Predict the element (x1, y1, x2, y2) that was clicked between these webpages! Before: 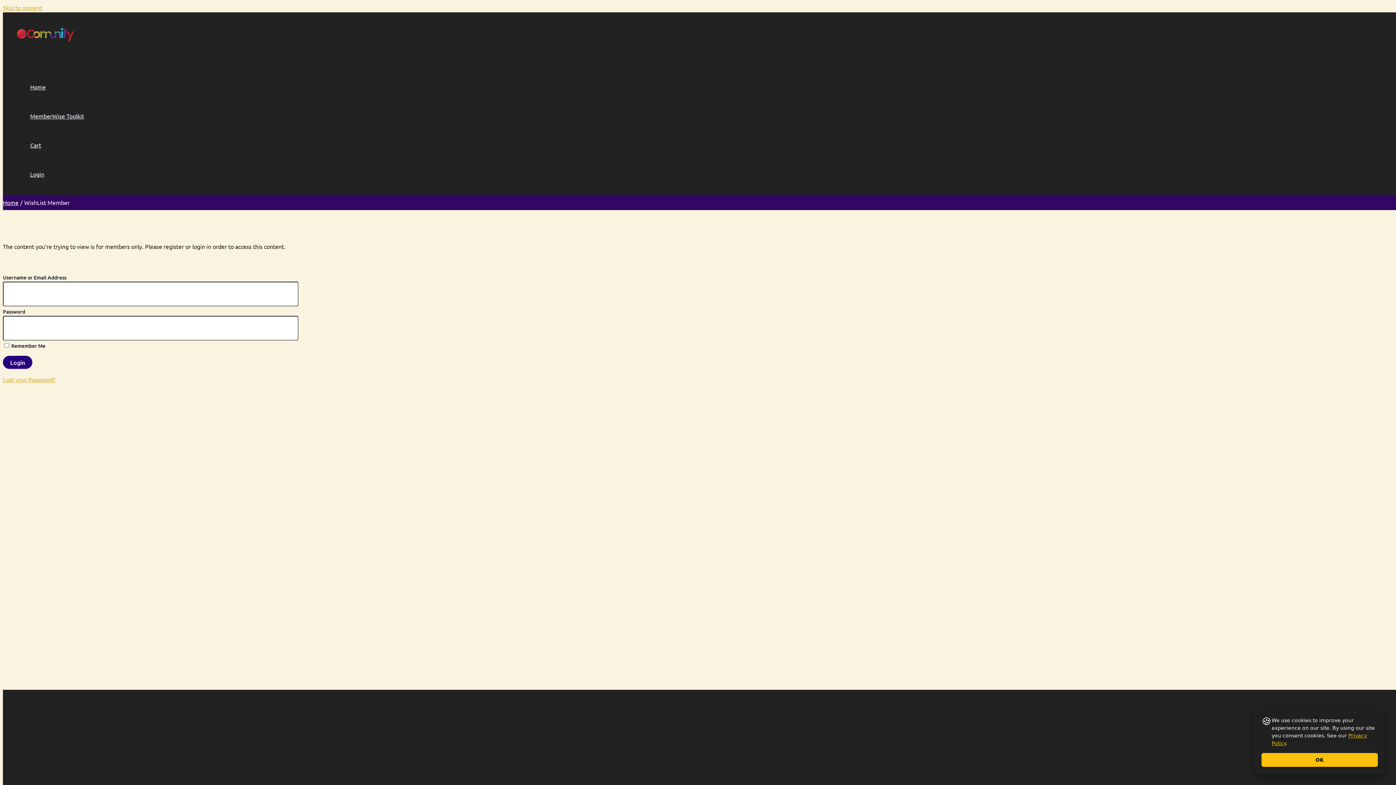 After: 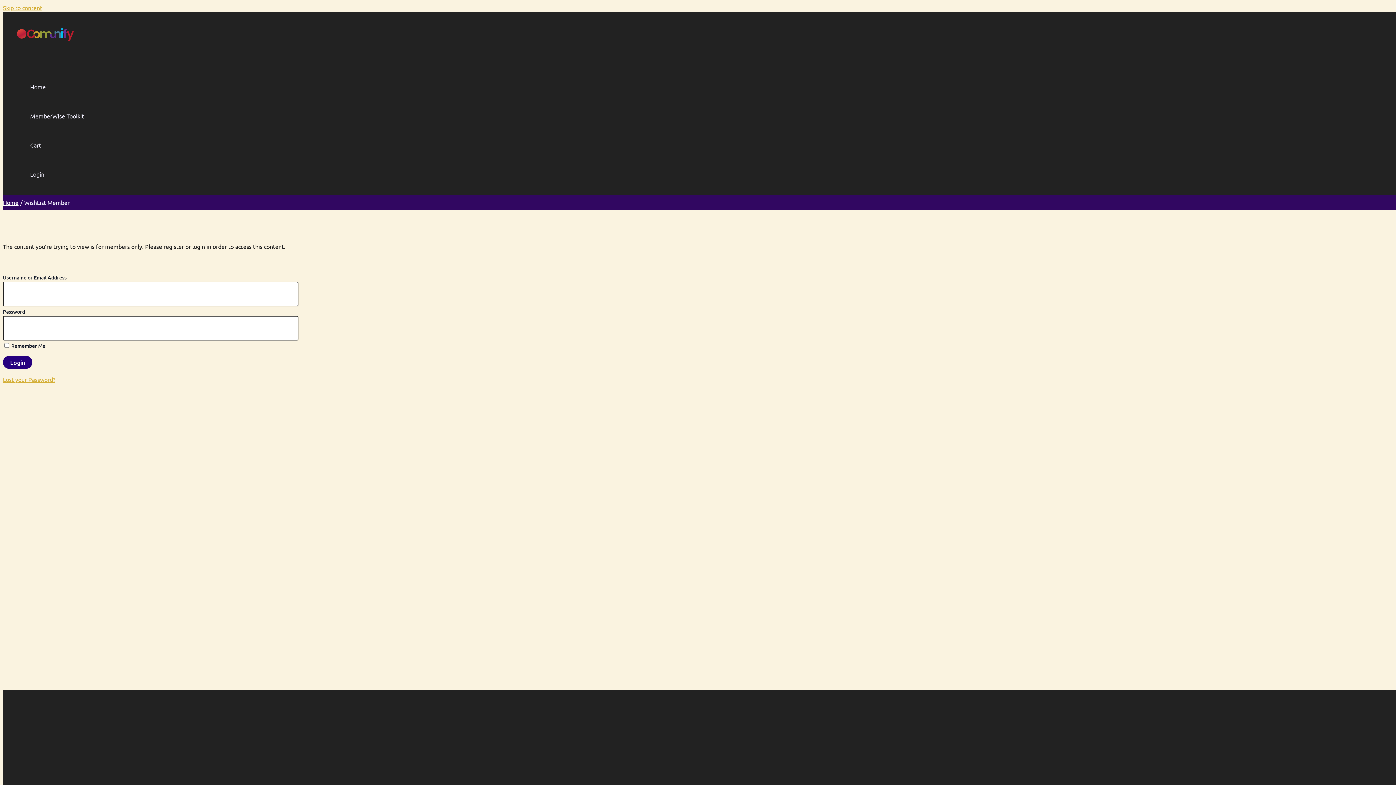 Action: label: OK bbox: (1261, 753, 1378, 767)